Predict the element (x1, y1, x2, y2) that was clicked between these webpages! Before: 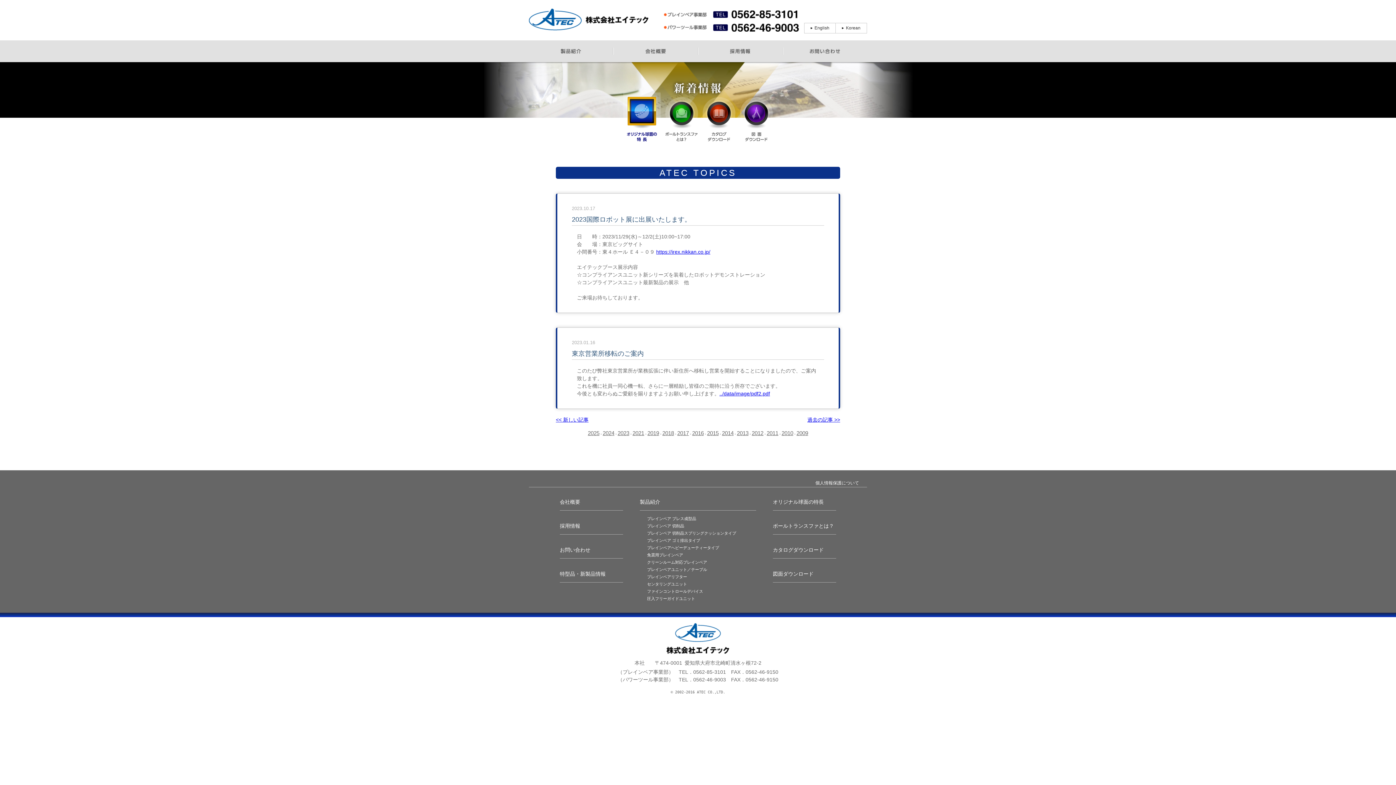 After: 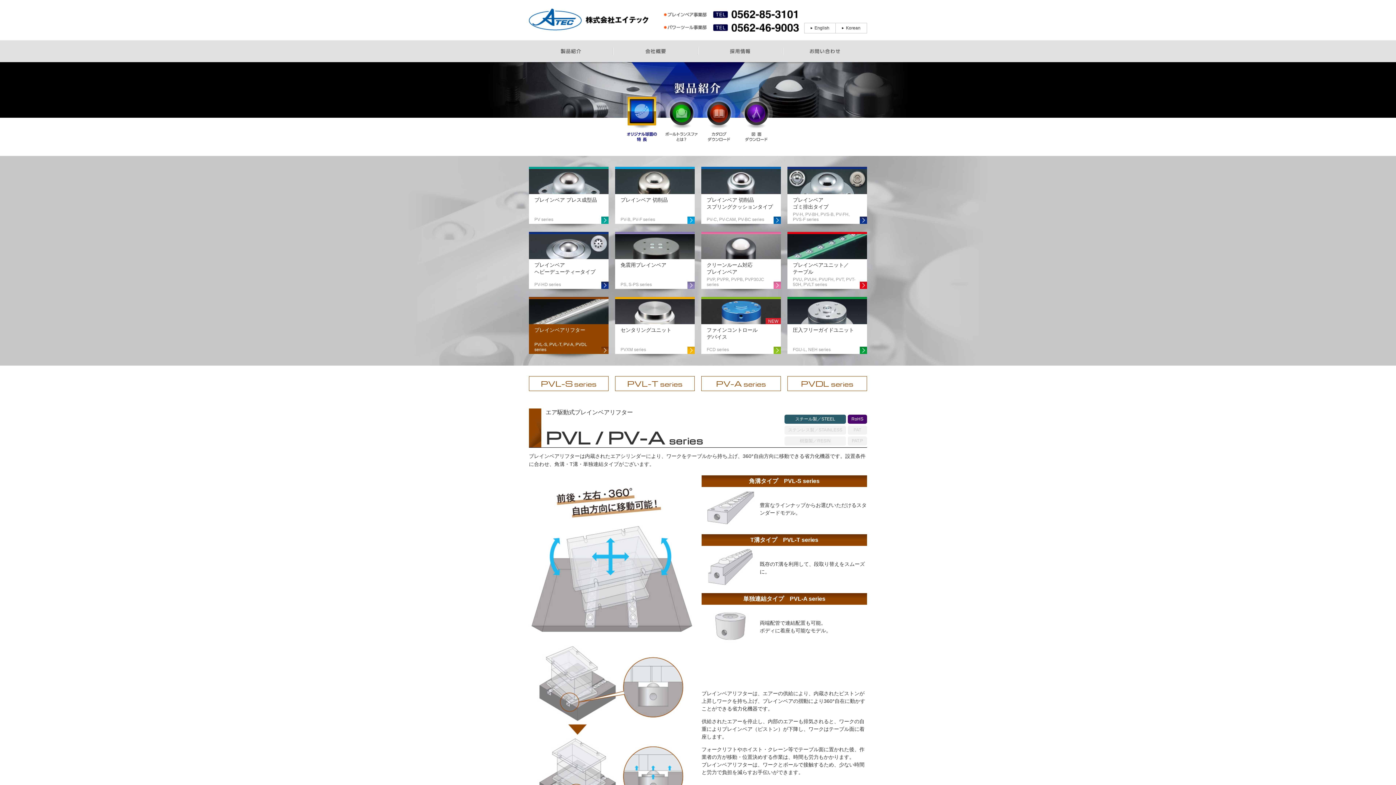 Action: bbox: (647, 574, 687, 579) label: プレインベアリフター